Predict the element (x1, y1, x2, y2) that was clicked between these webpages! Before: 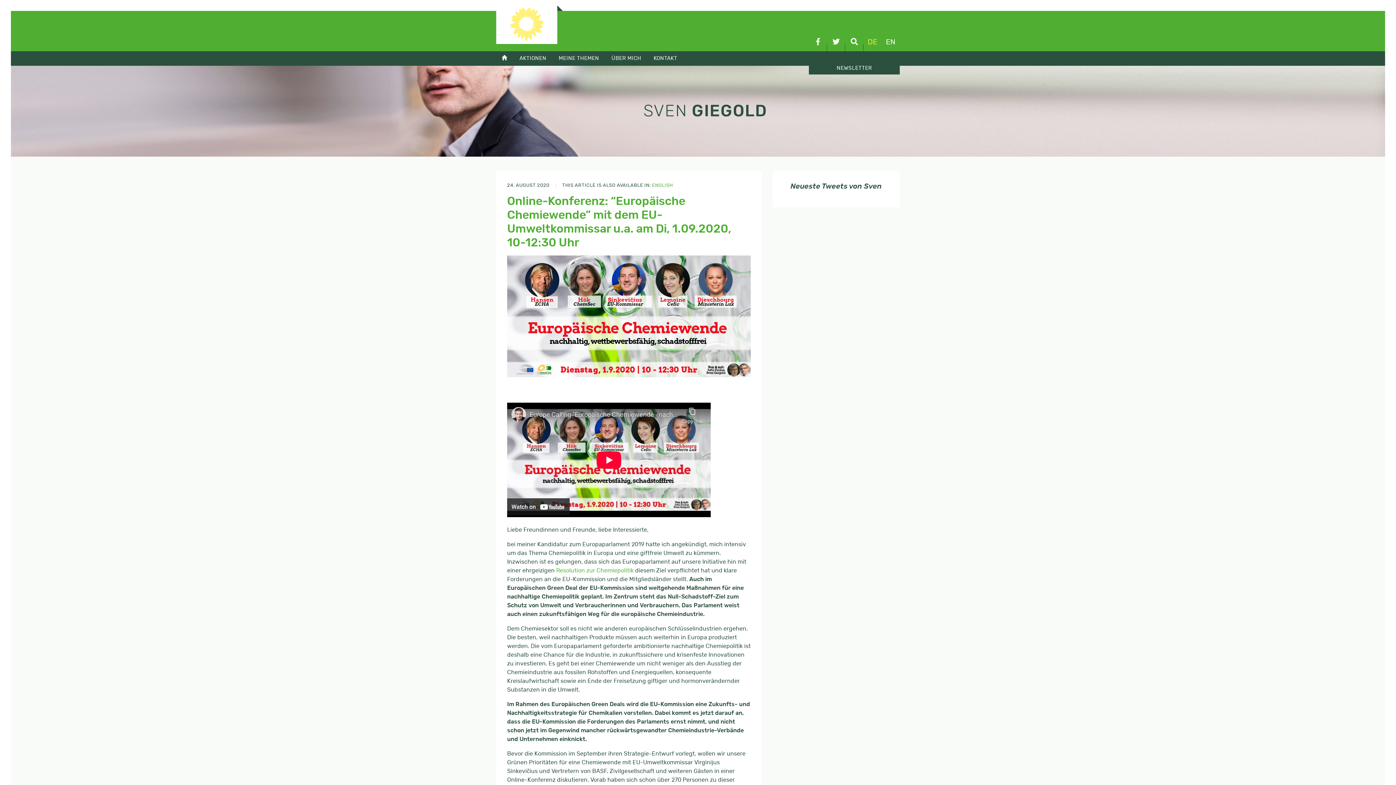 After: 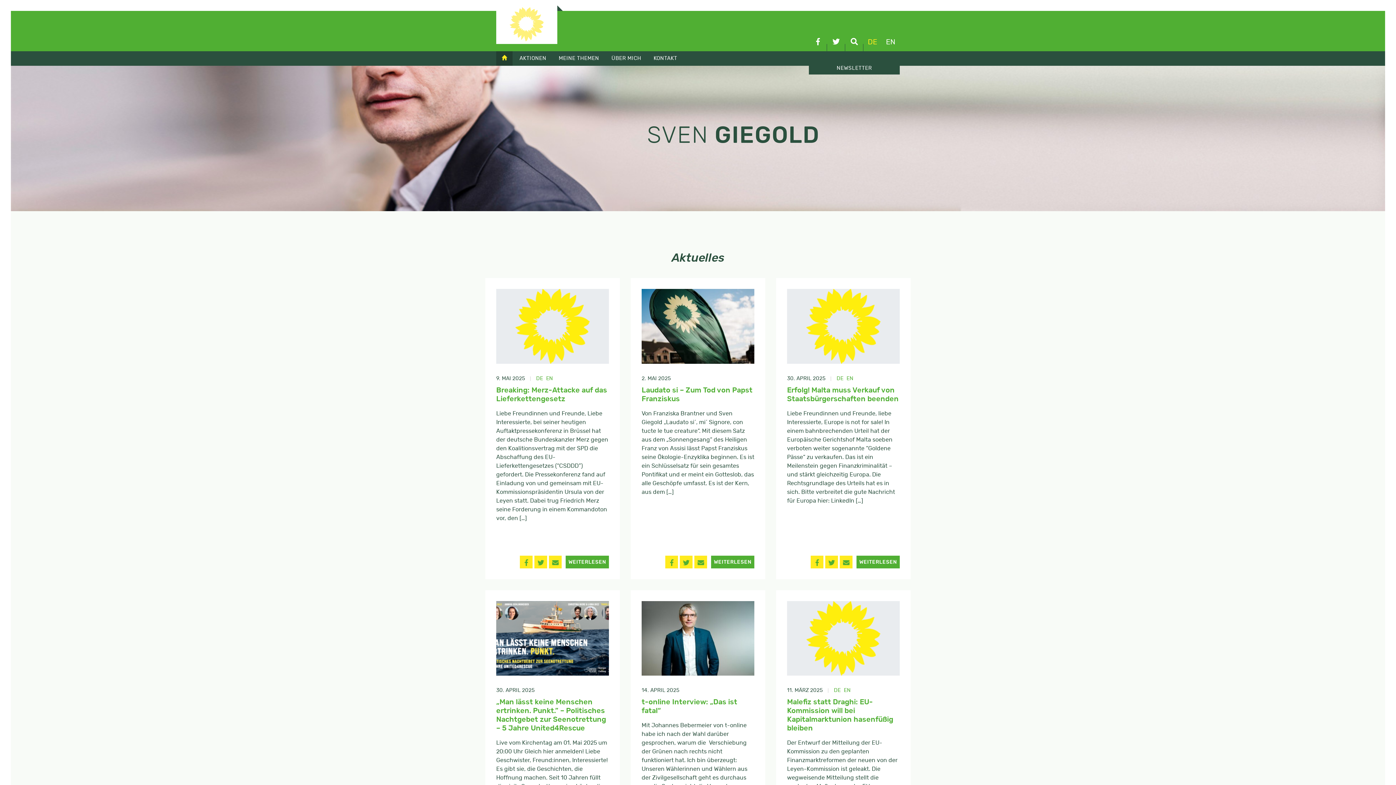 Action: bbox: (496, 51, 512, 65)